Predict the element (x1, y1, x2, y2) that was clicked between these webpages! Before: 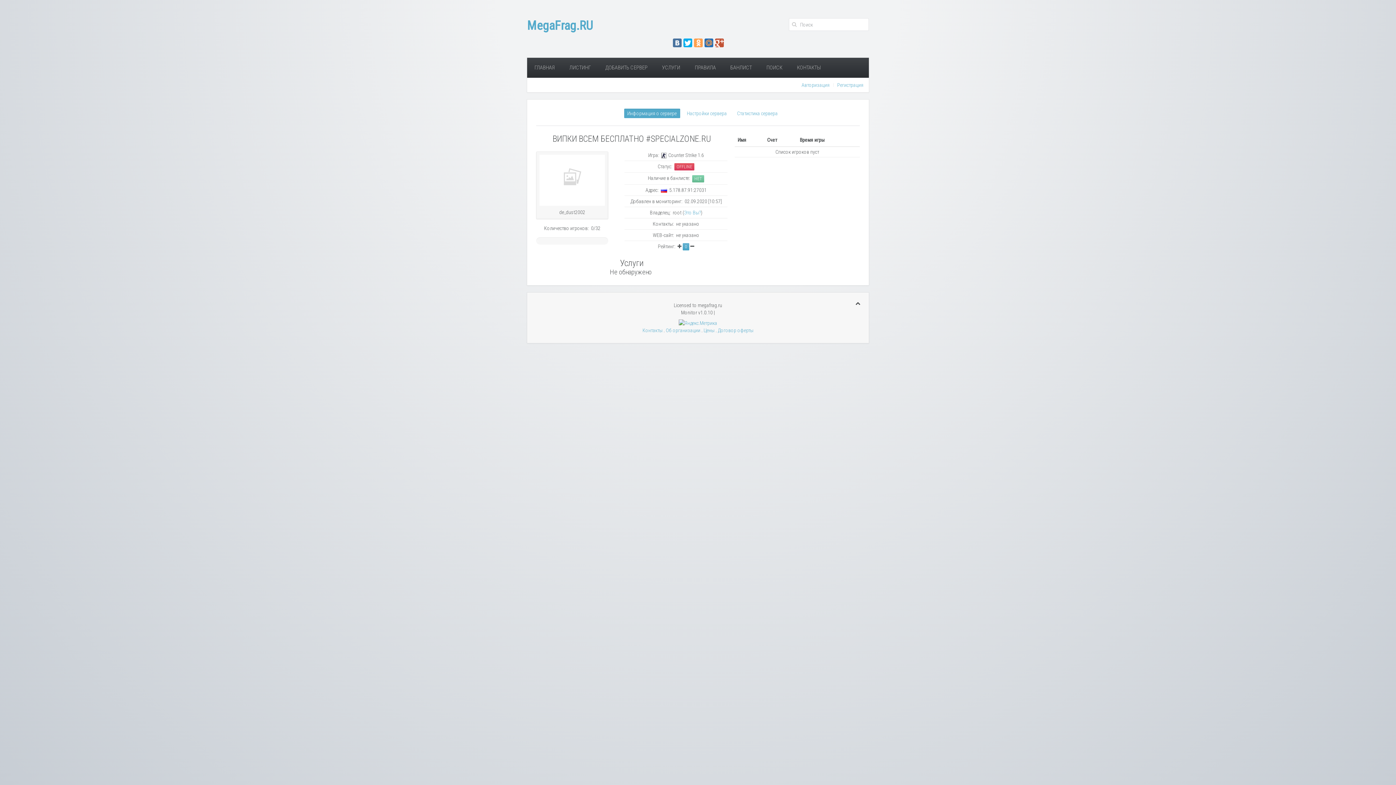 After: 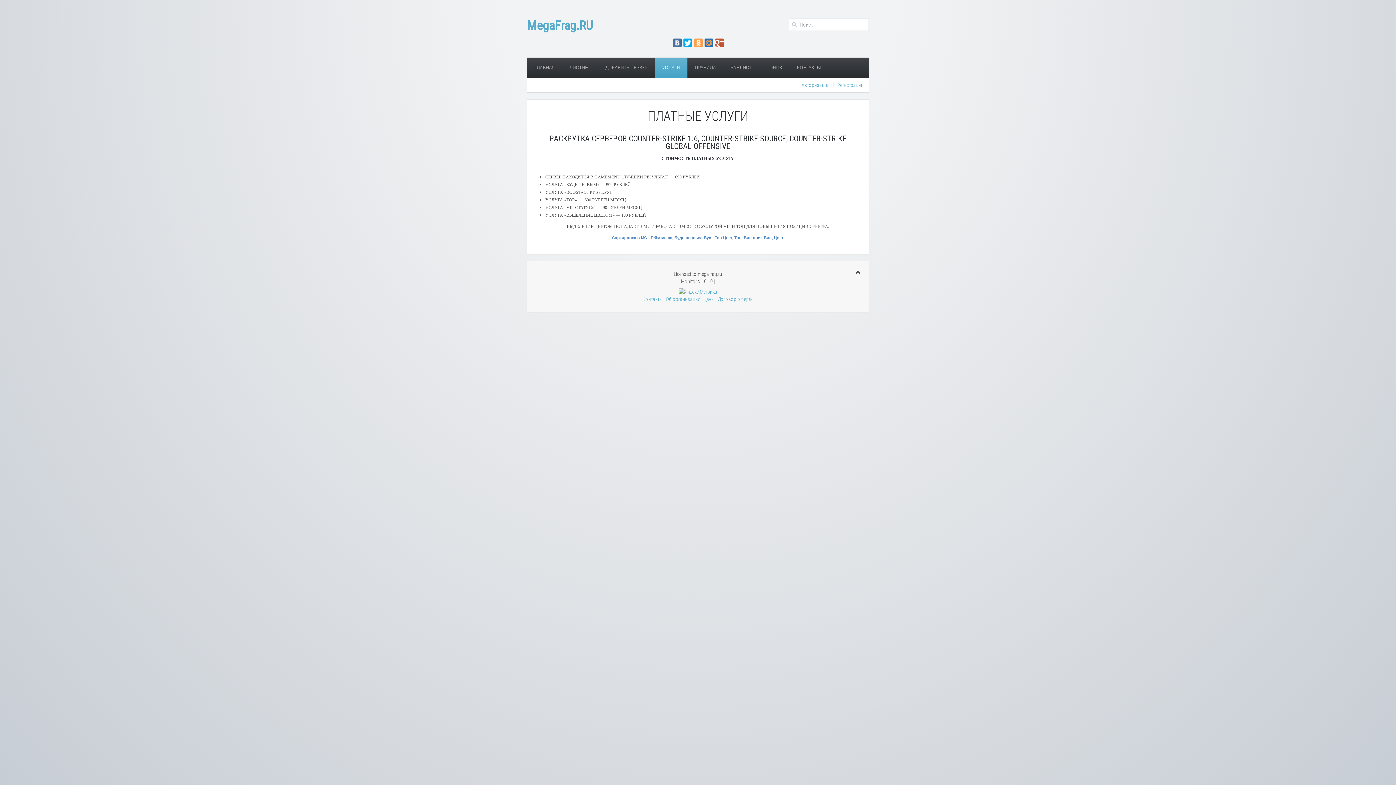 Action: bbox: (654, 57, 687, 77) label: УСЛУГИ